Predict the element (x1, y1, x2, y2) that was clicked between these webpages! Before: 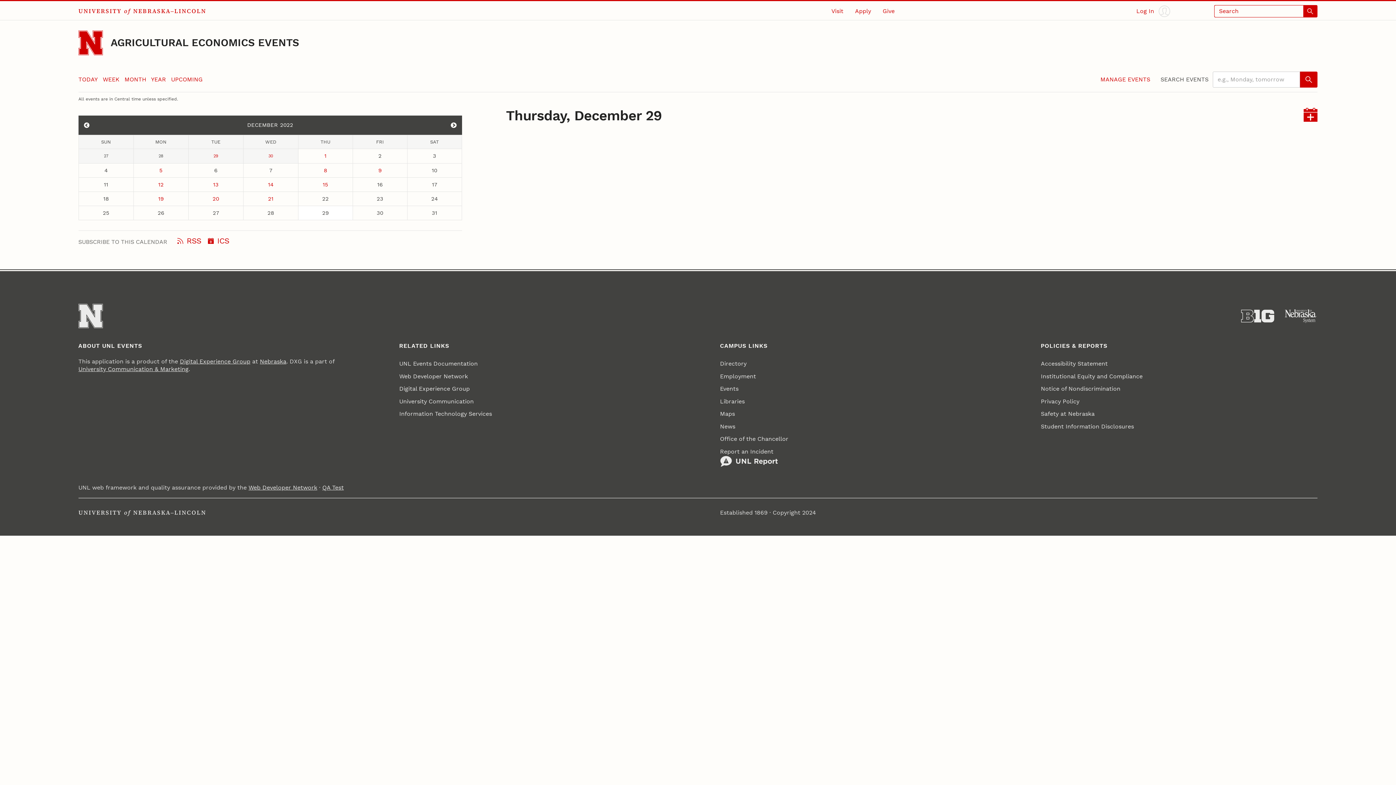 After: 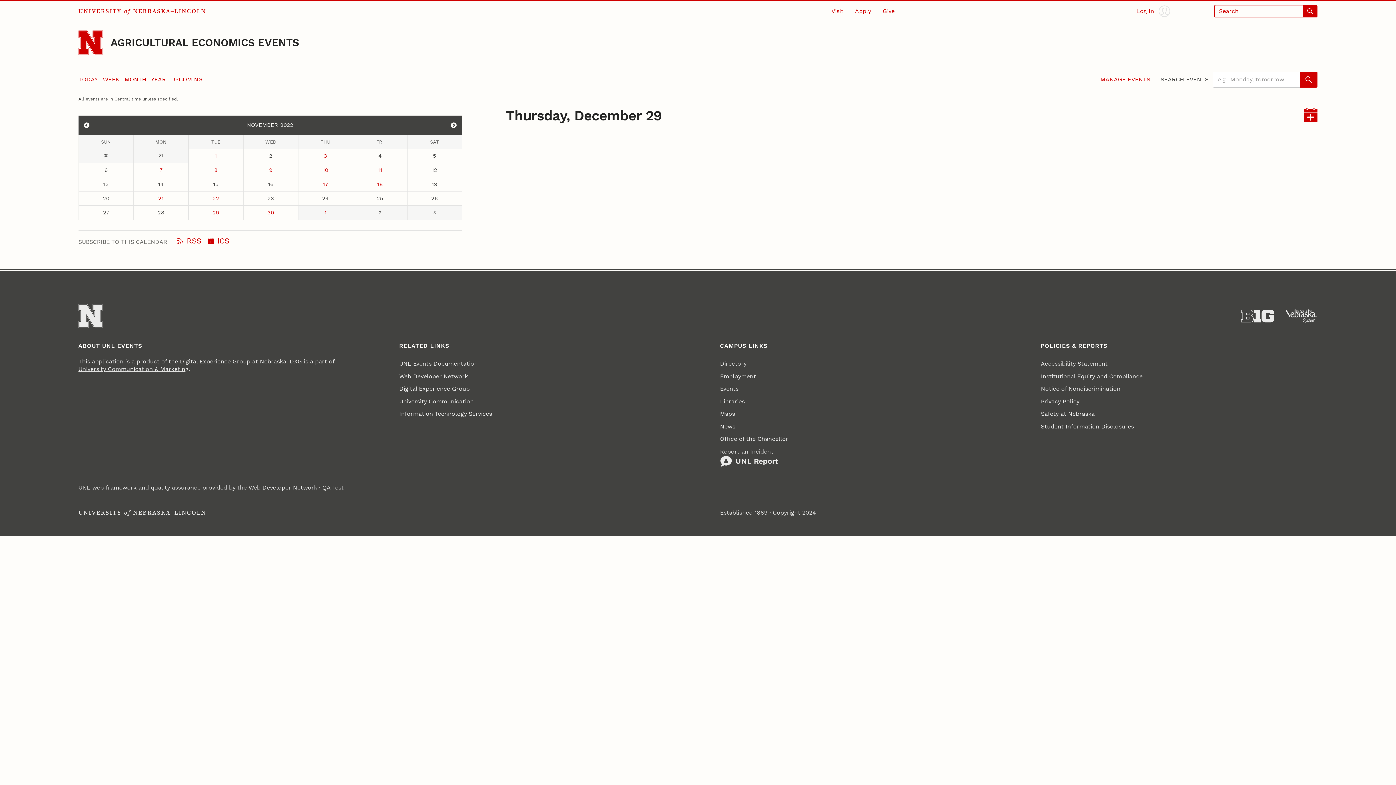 Action: bbox: (78, 116, 94, 133) label: View events for November